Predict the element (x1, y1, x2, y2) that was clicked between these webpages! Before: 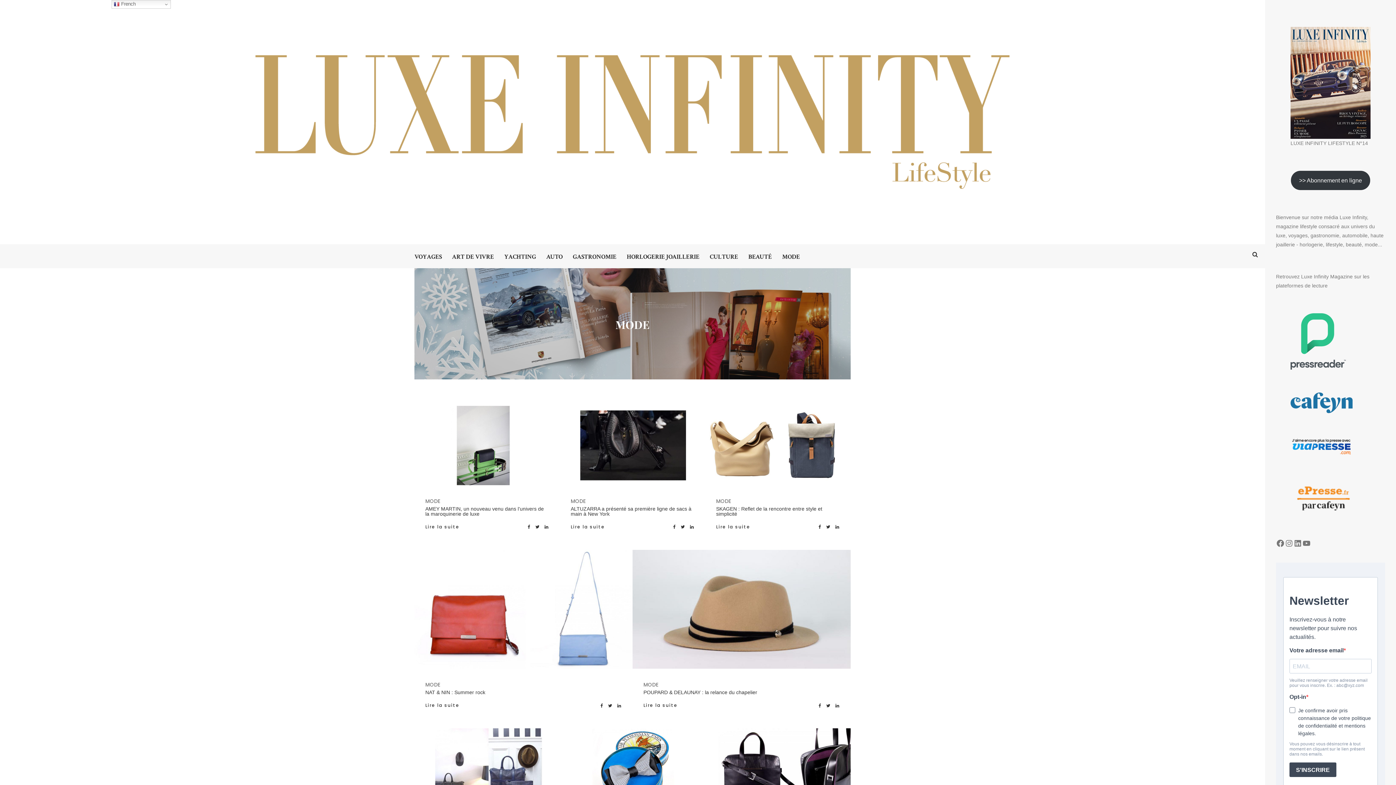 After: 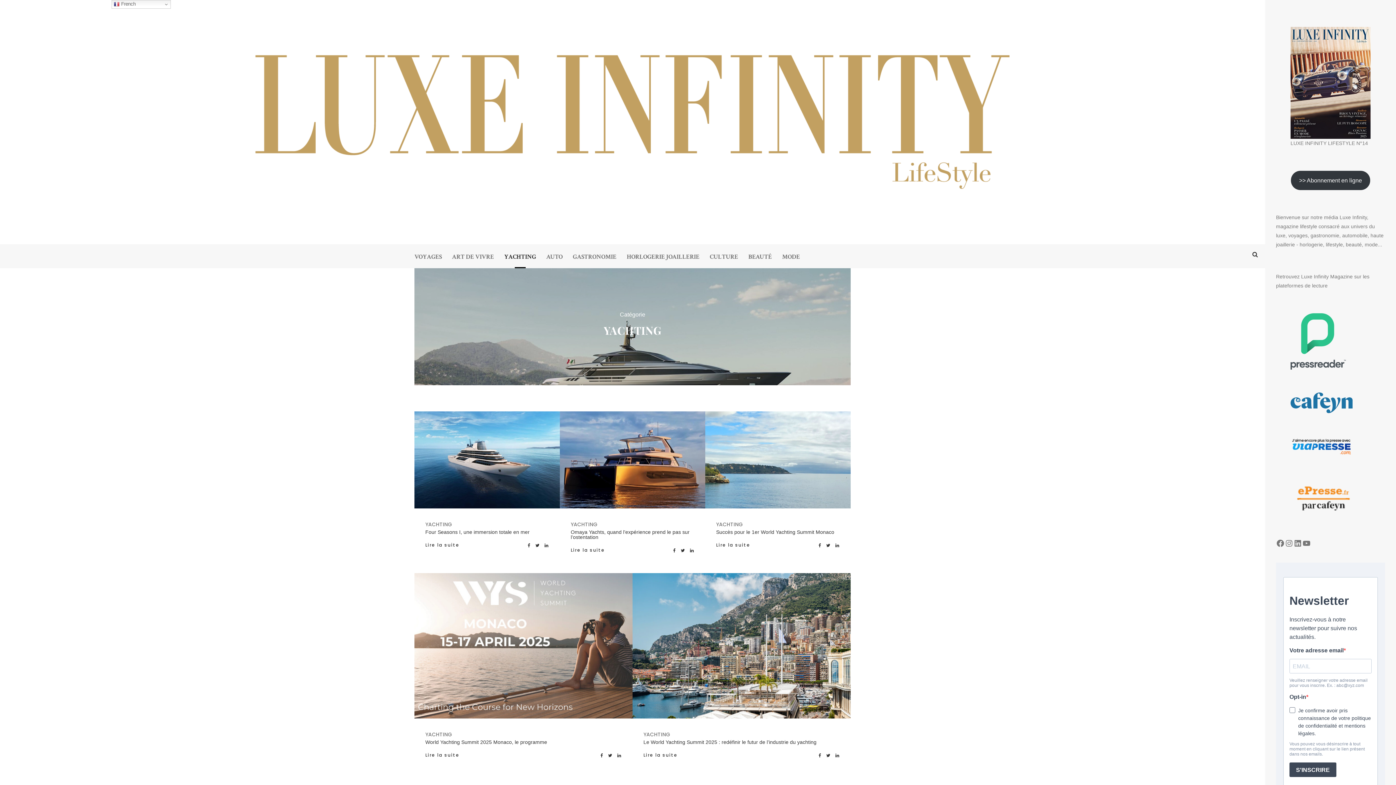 Action: bbox: (498, 244, 541, 268) label: YACHTING